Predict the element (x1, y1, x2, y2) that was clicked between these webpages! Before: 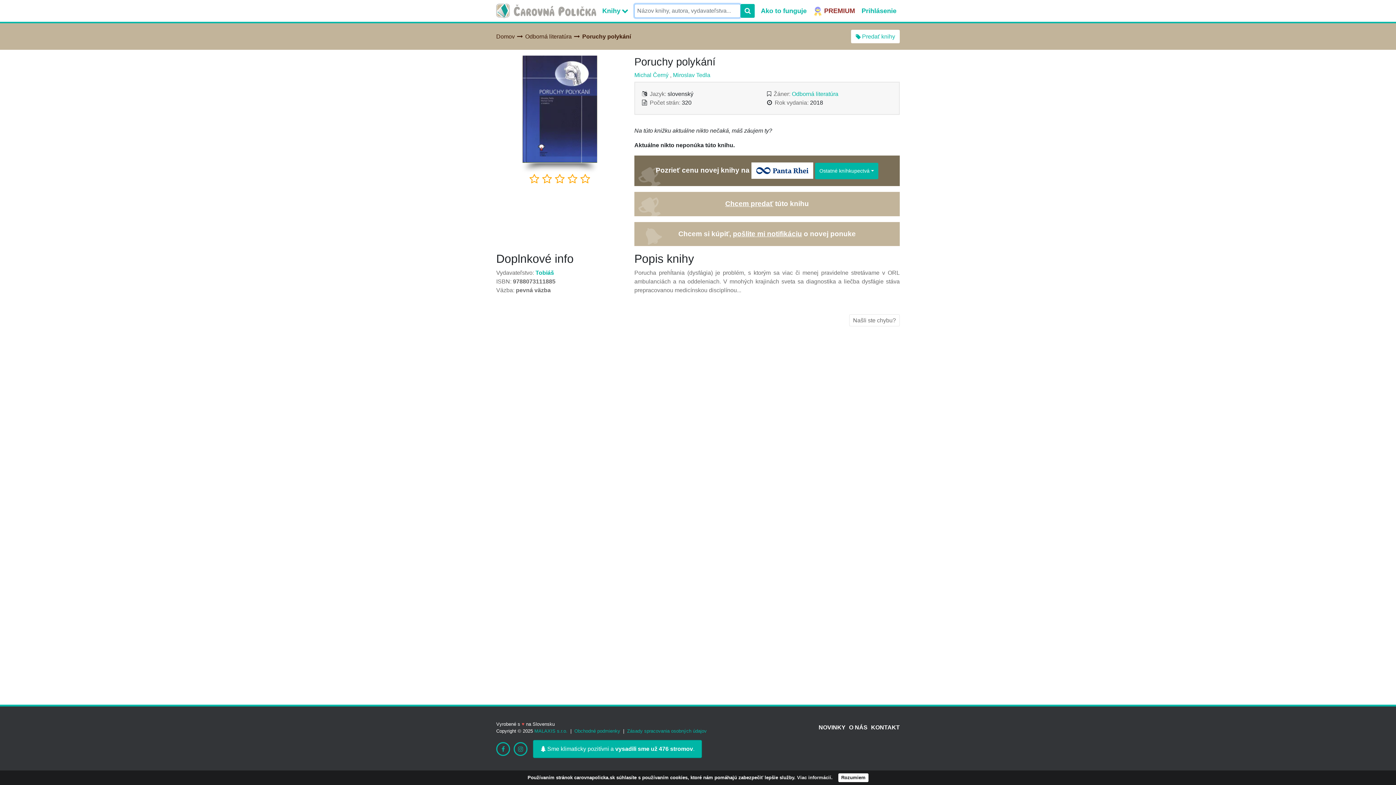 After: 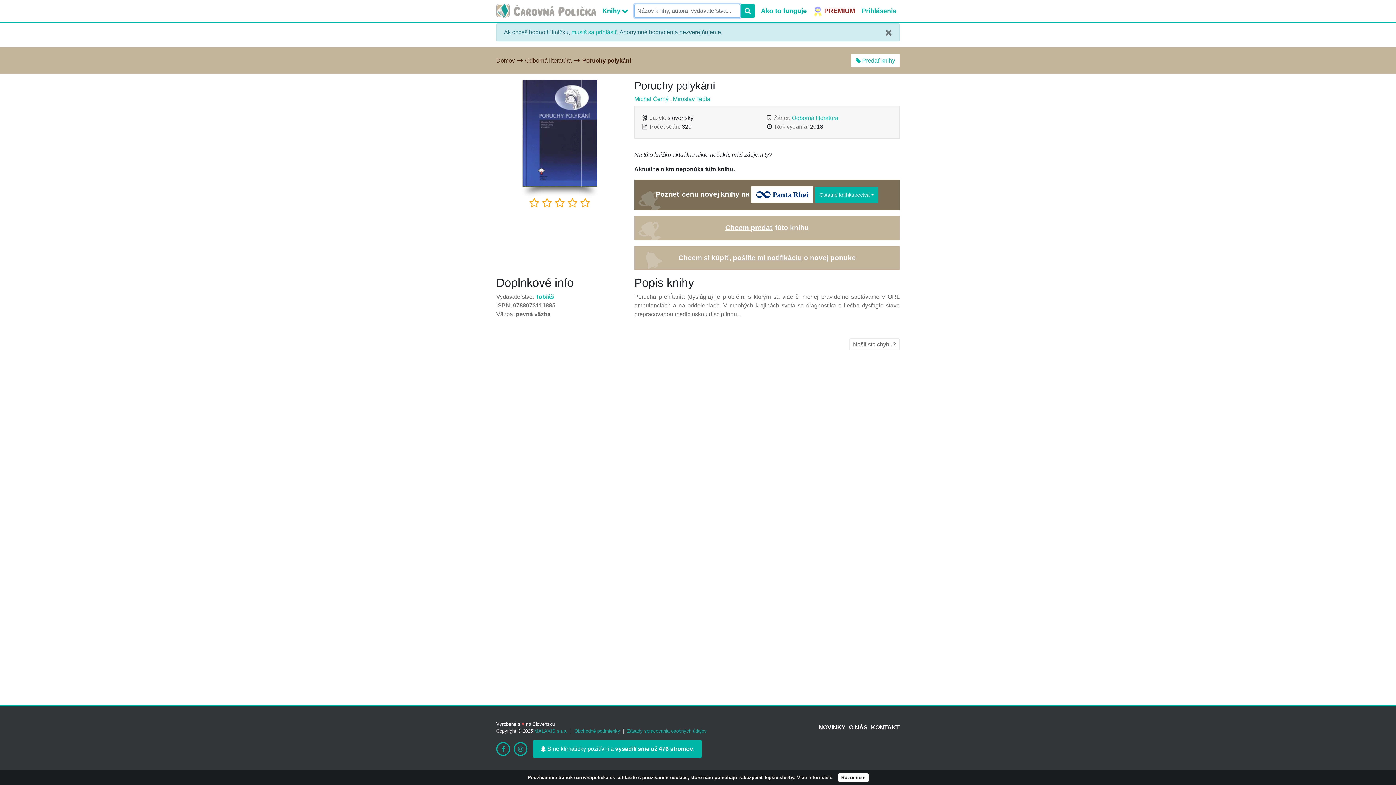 Action: bbox: (579, 174, 591, 184)